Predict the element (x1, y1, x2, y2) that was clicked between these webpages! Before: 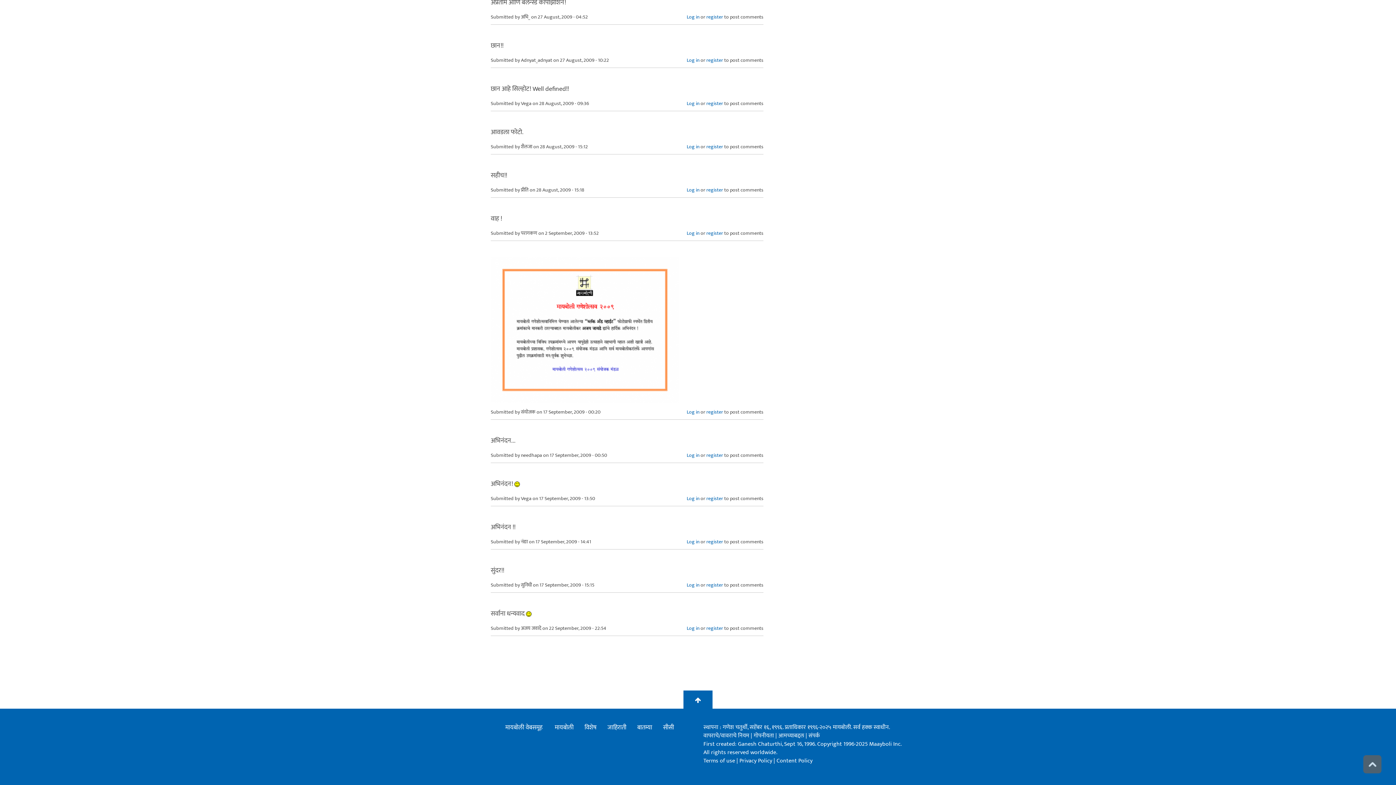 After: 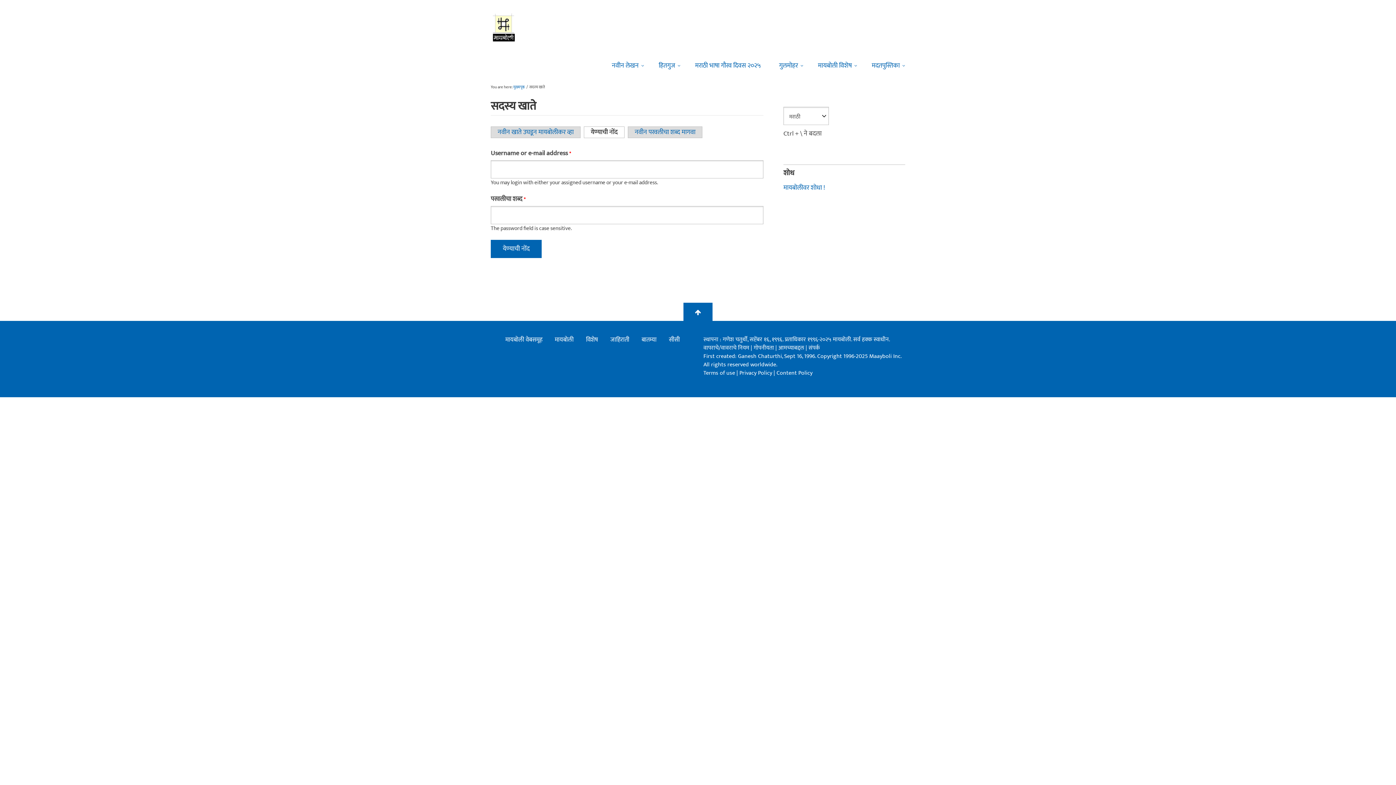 Action: label: Log in bbox: (686, 451, 699, 459)